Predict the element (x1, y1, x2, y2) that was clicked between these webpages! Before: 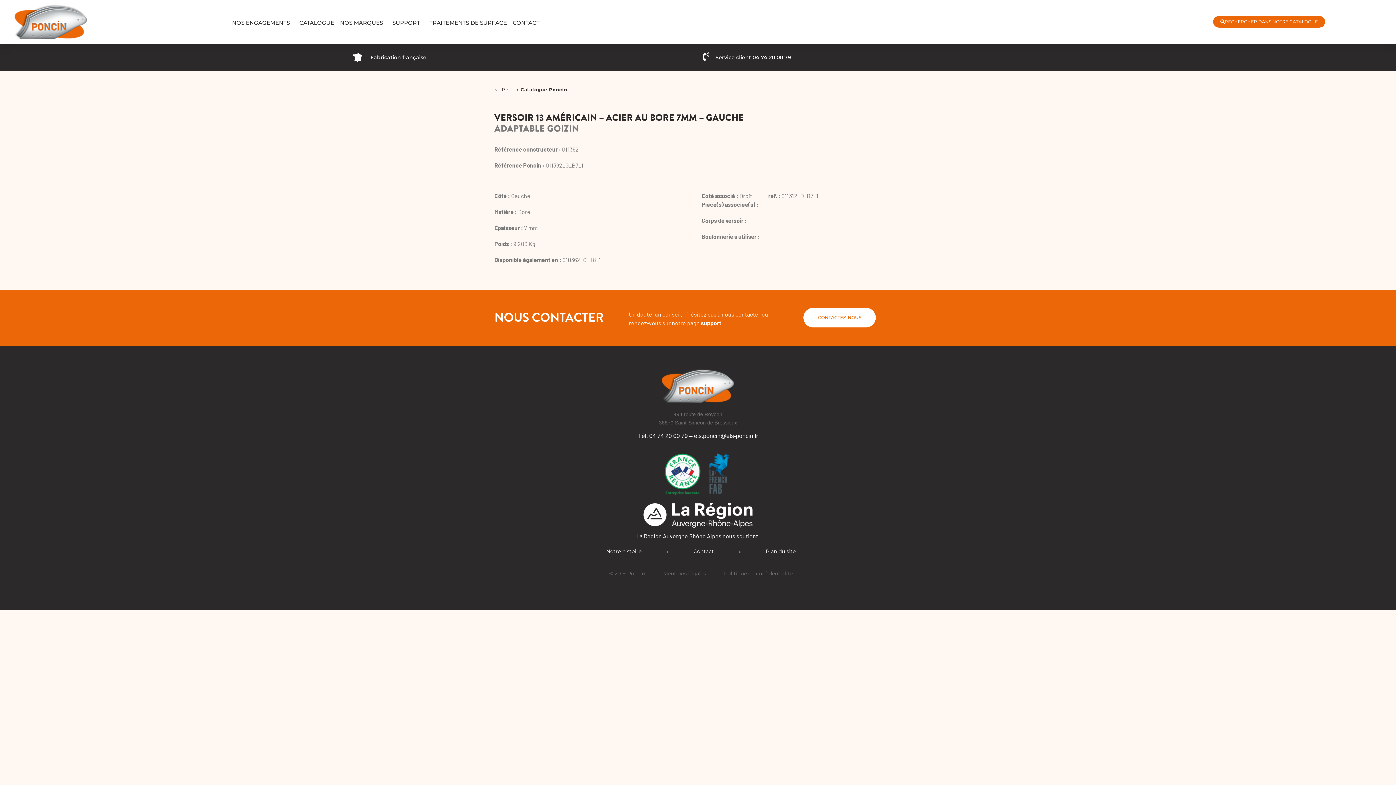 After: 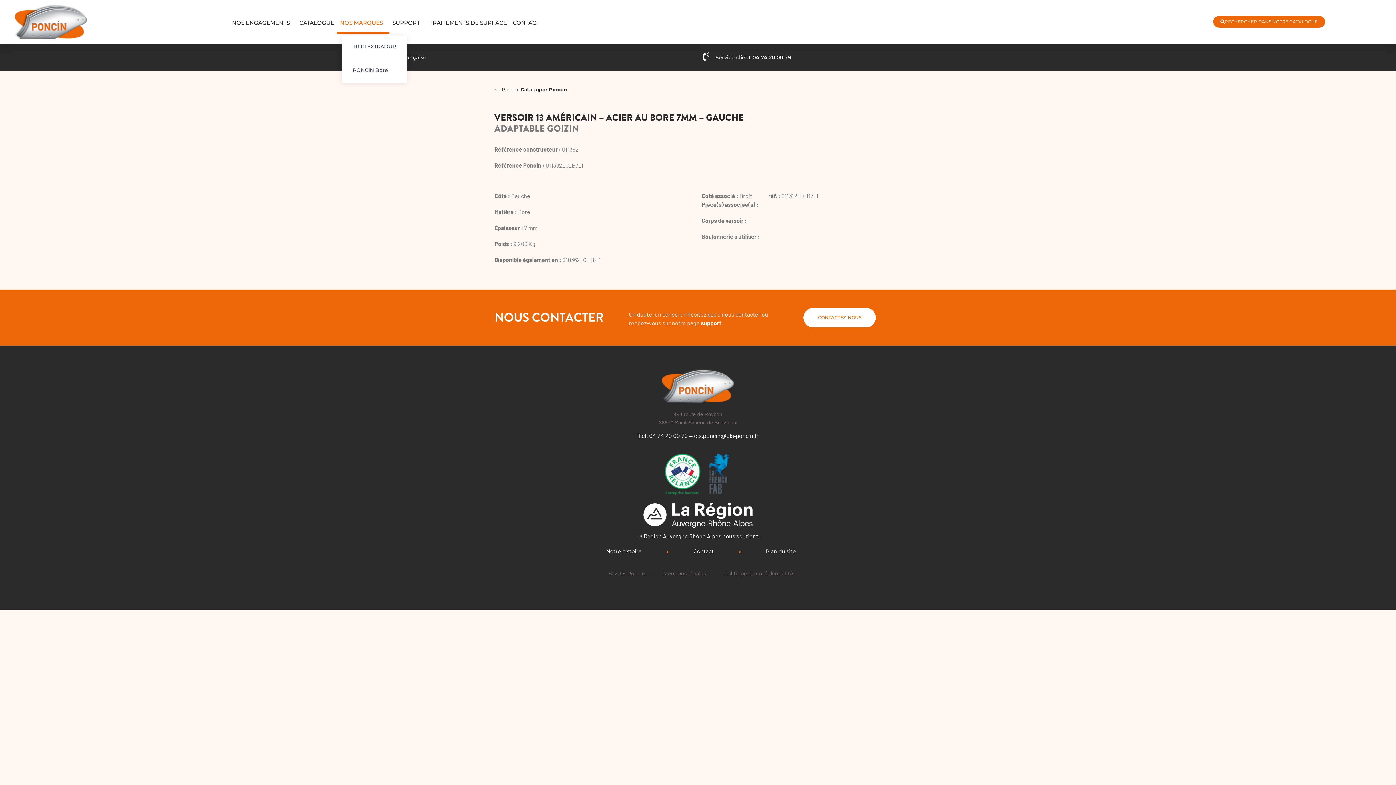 Action: bbox: (337, 12, 389, 33) label: NOS MARQUES